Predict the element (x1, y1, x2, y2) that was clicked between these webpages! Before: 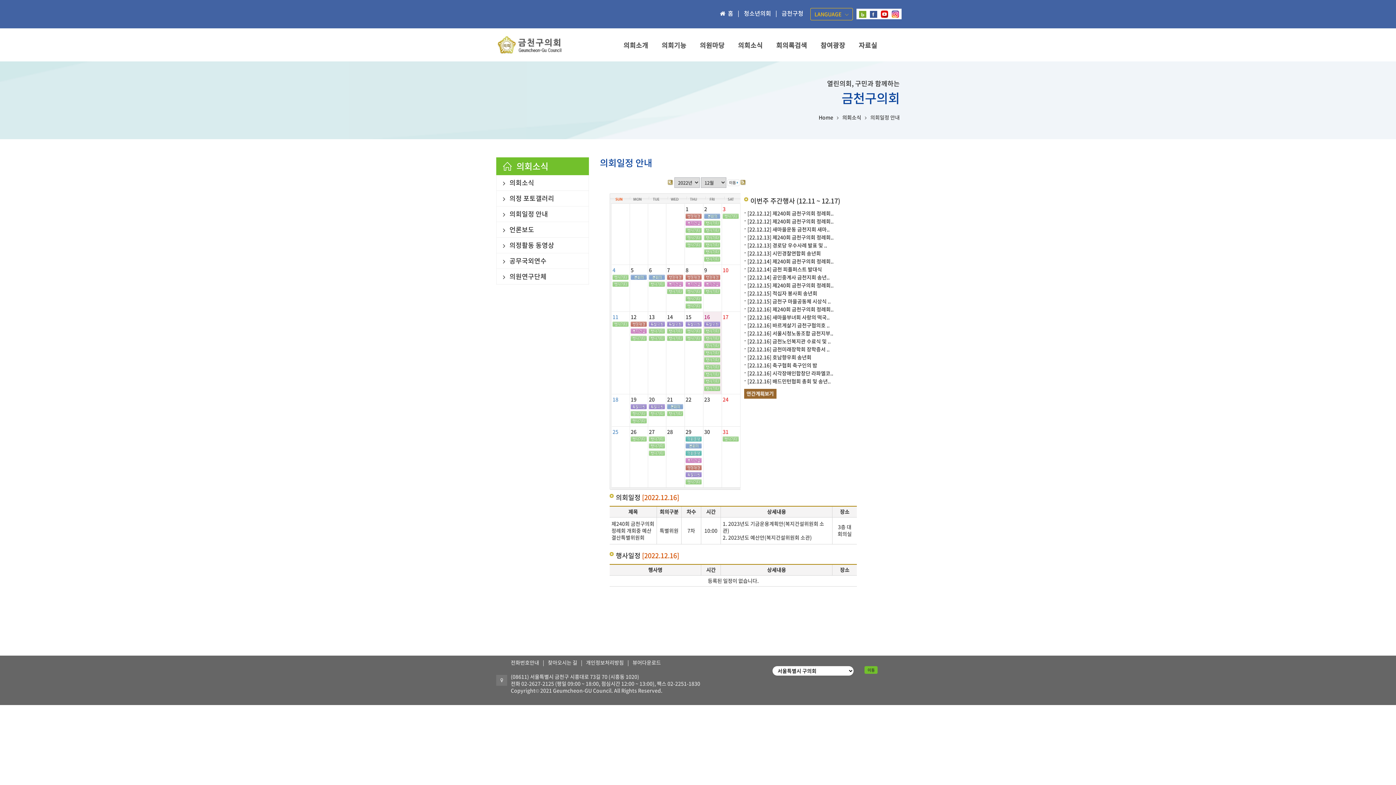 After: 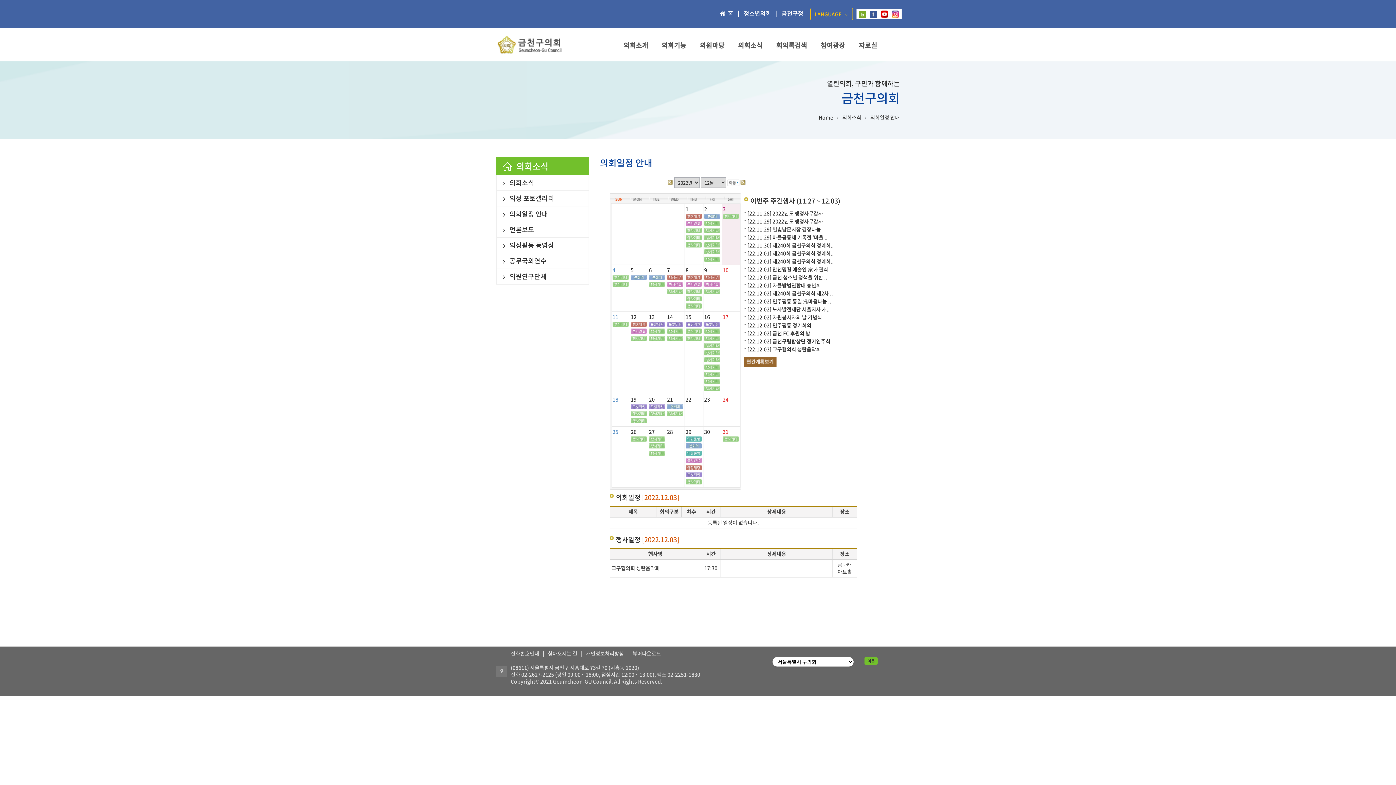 Action: label: 3 bbox: (722, 205, 725, 212)